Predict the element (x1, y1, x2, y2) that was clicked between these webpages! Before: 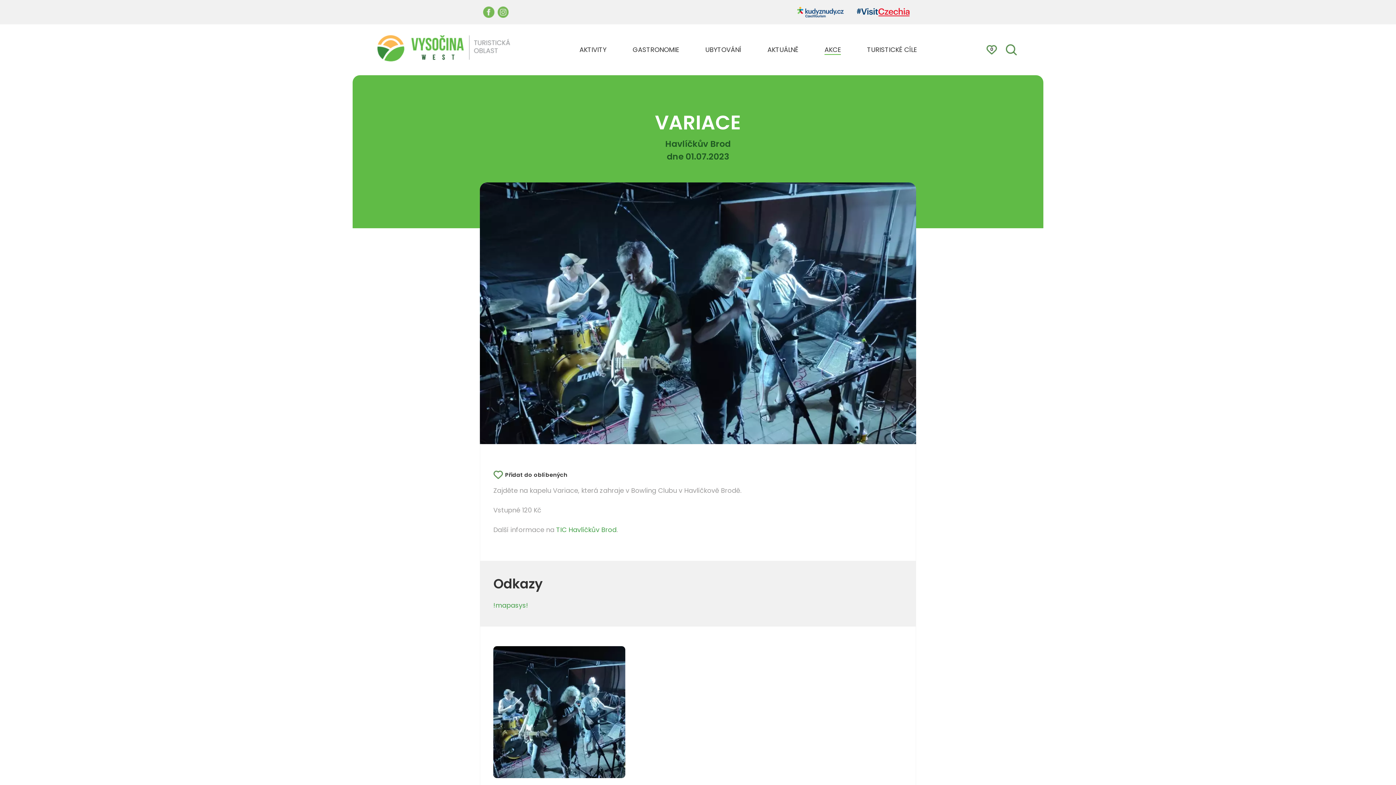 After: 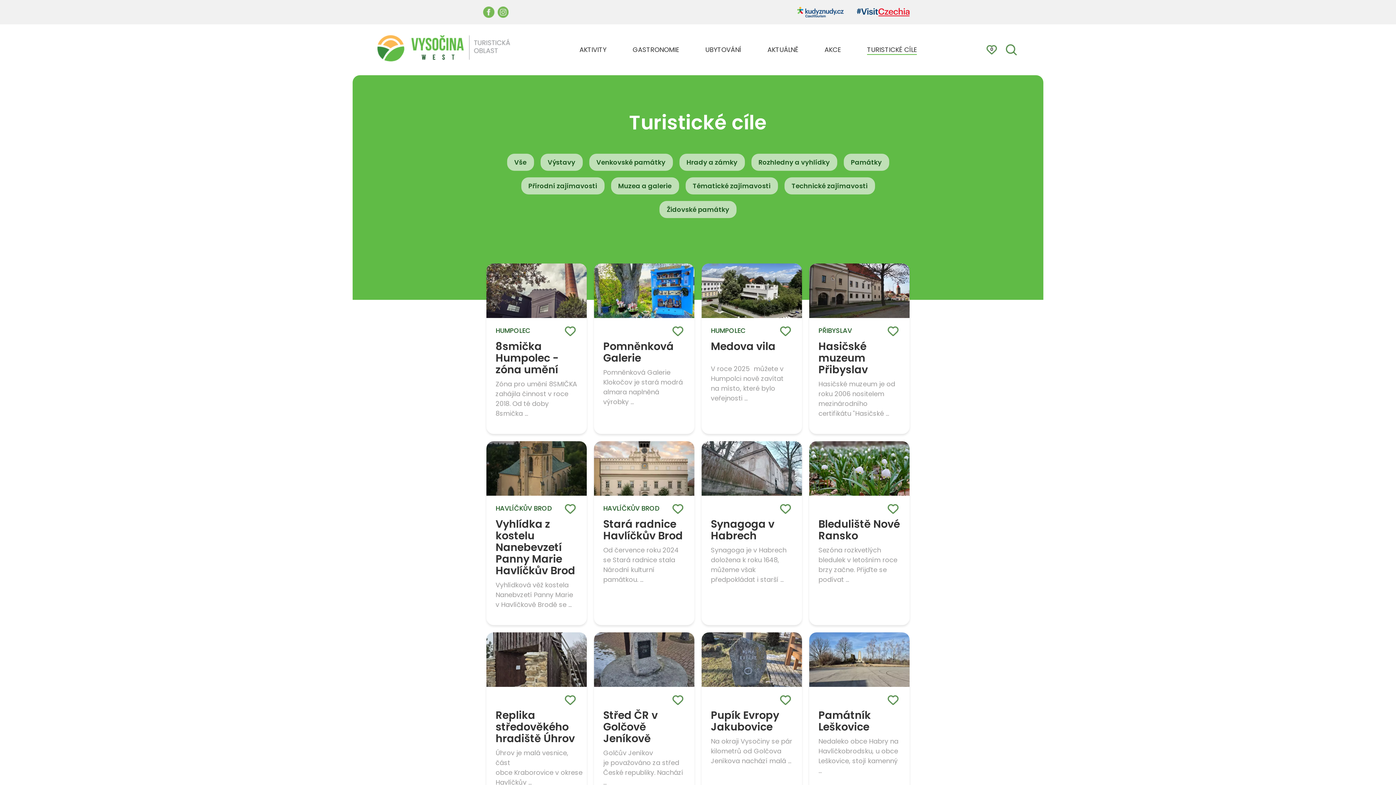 Action: bbox: (867, 45, 917, 54) label: TURISTICKÉ CÍLE